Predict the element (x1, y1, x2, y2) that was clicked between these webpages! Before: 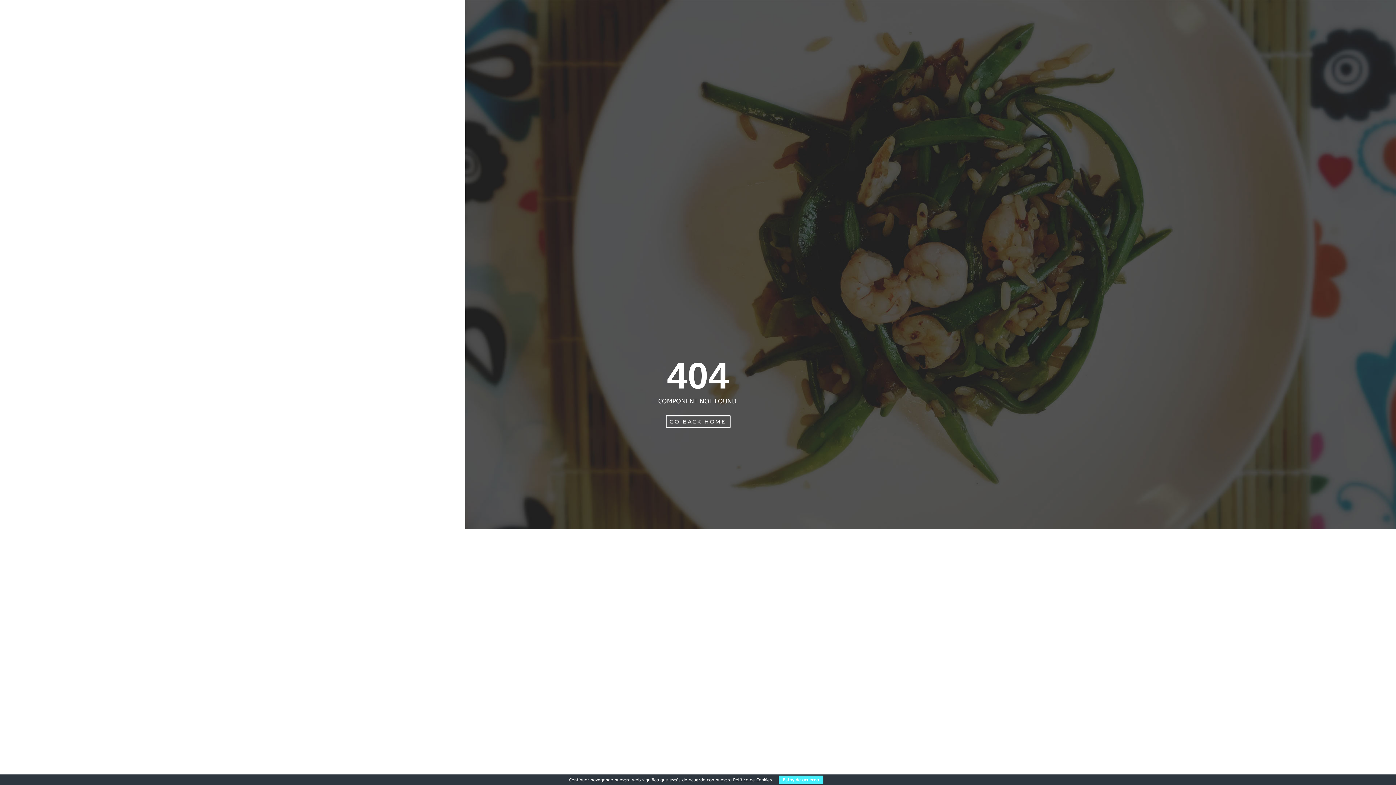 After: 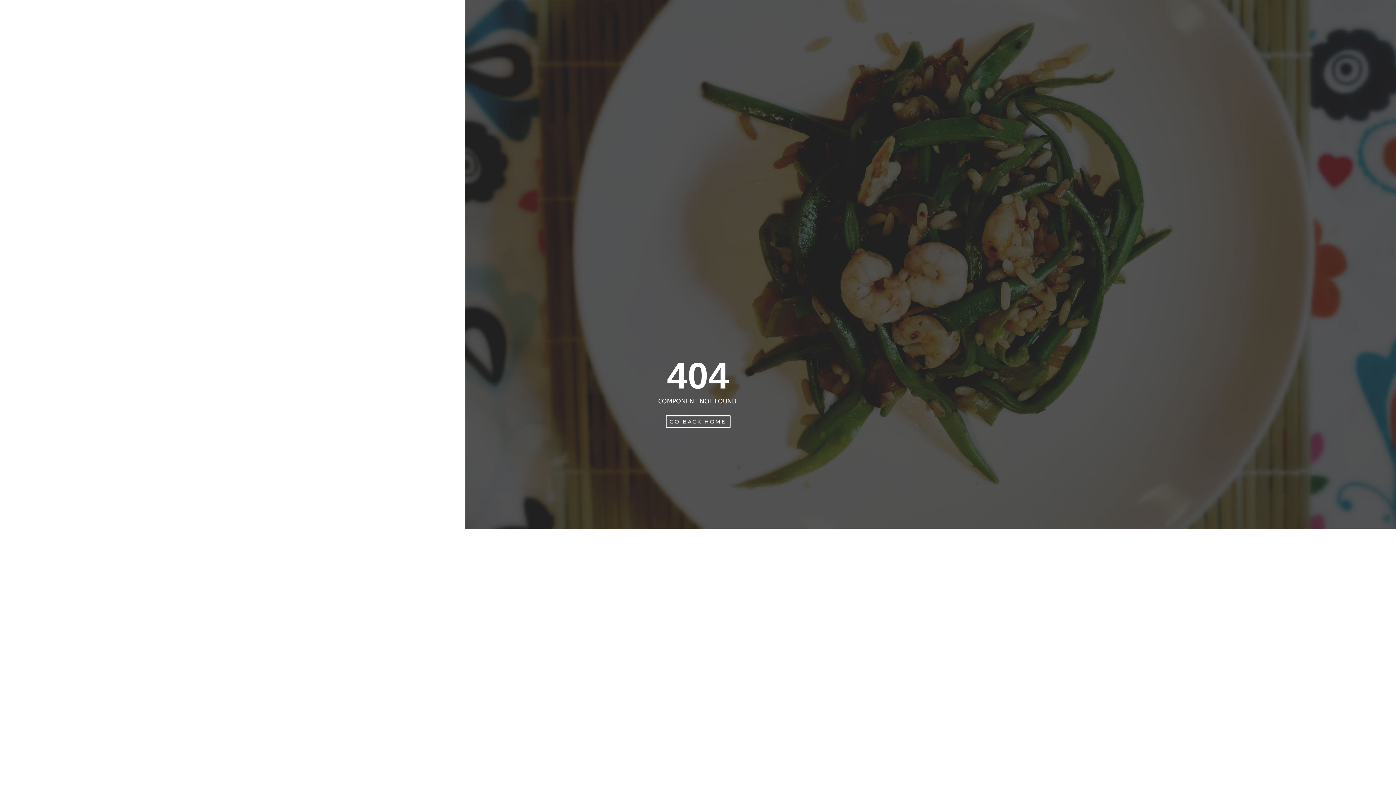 Action: bbox: (778, 776, 823, 784) label: Estoy de acuerdo